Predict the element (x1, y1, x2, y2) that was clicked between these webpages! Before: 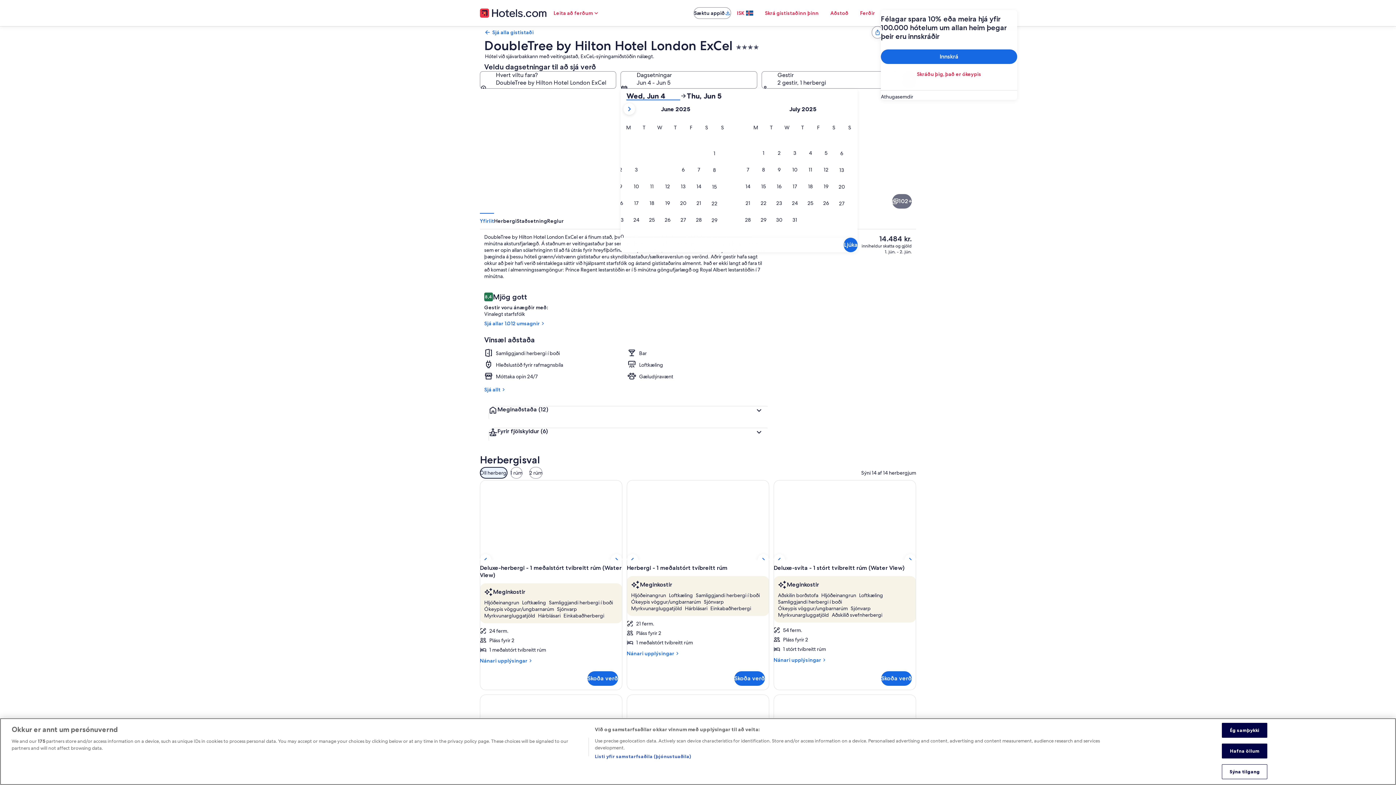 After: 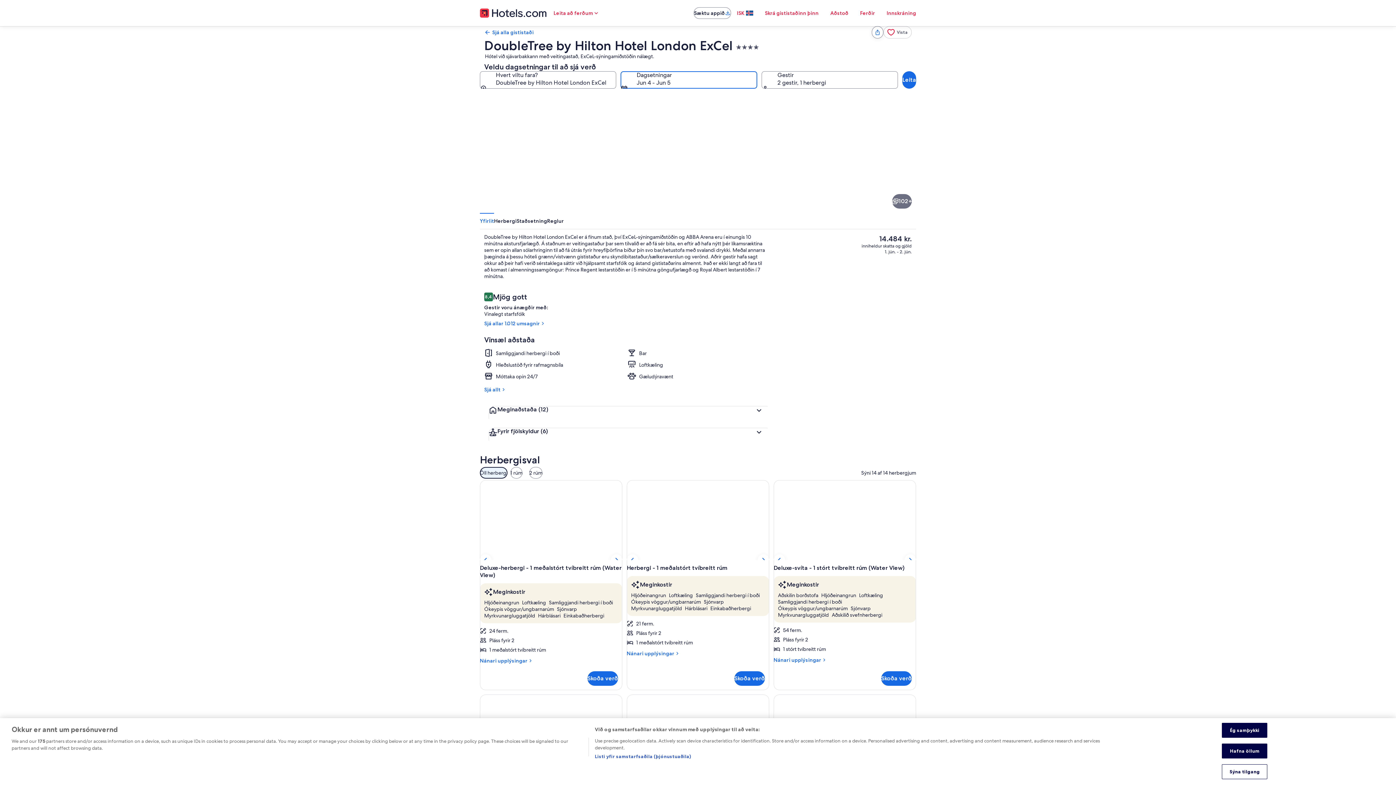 Action: bbox: (620, 71, 757, 88) label: Dagsetningar, Jun 4 - Jun 5